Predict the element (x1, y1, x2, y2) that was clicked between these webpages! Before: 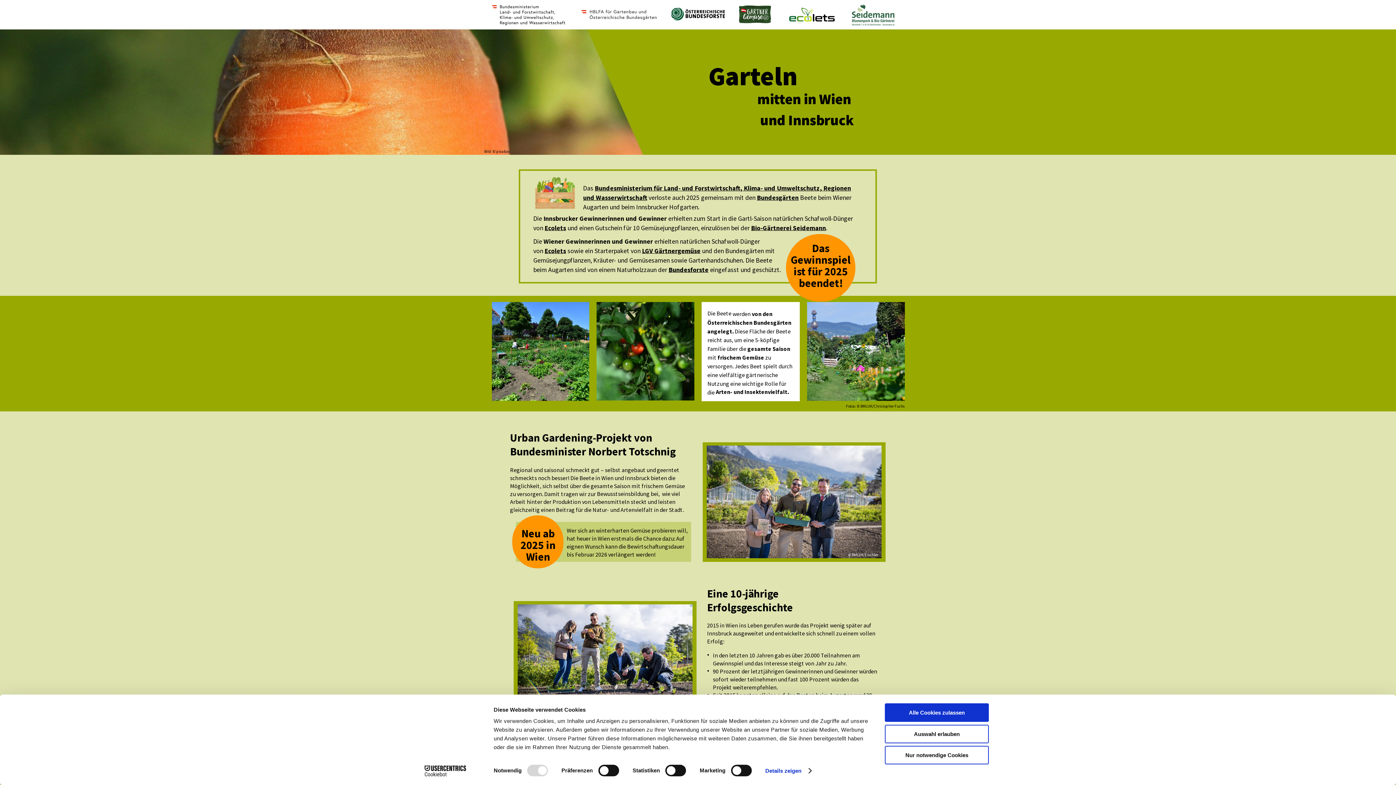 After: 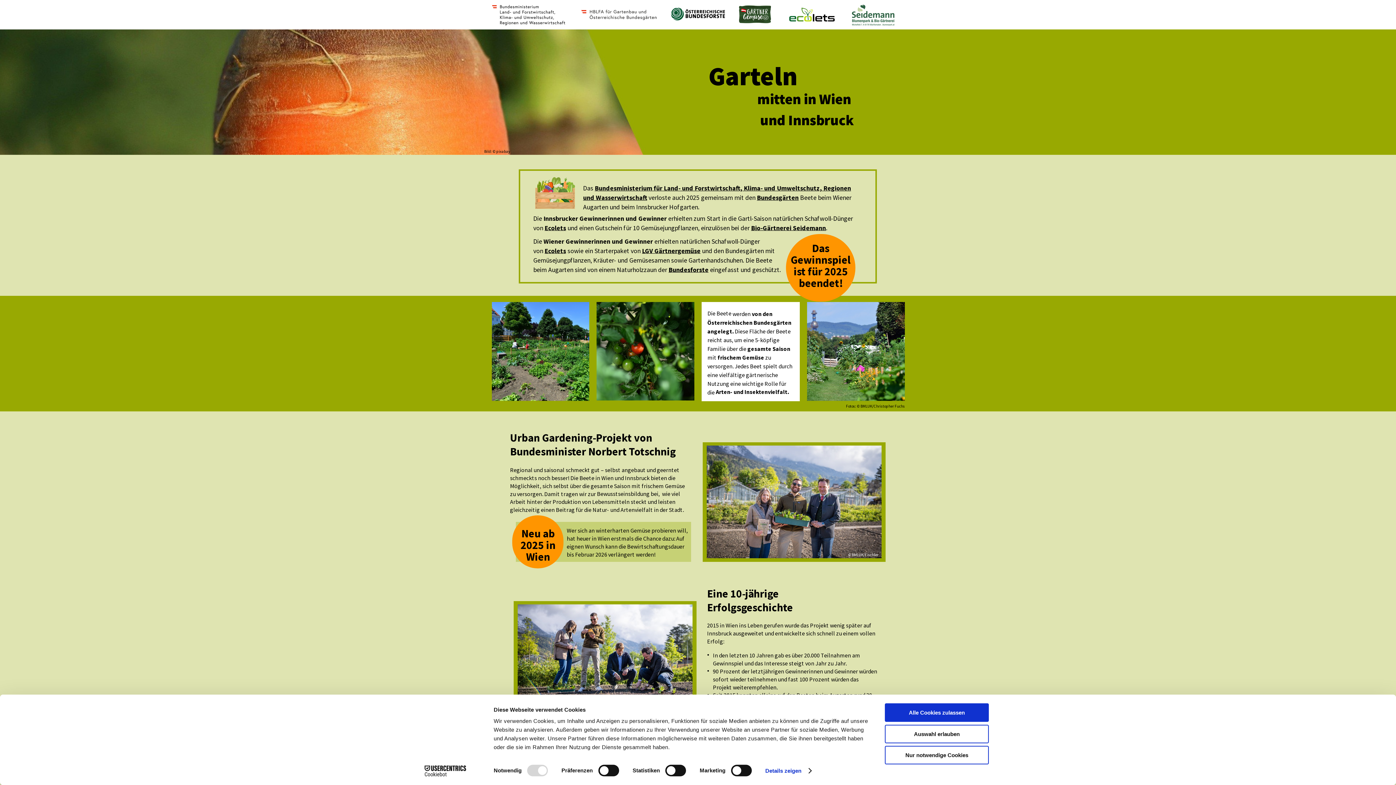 Action: bbox: (413, 765, 477, 776) label: Cookiebot - opens in a new window